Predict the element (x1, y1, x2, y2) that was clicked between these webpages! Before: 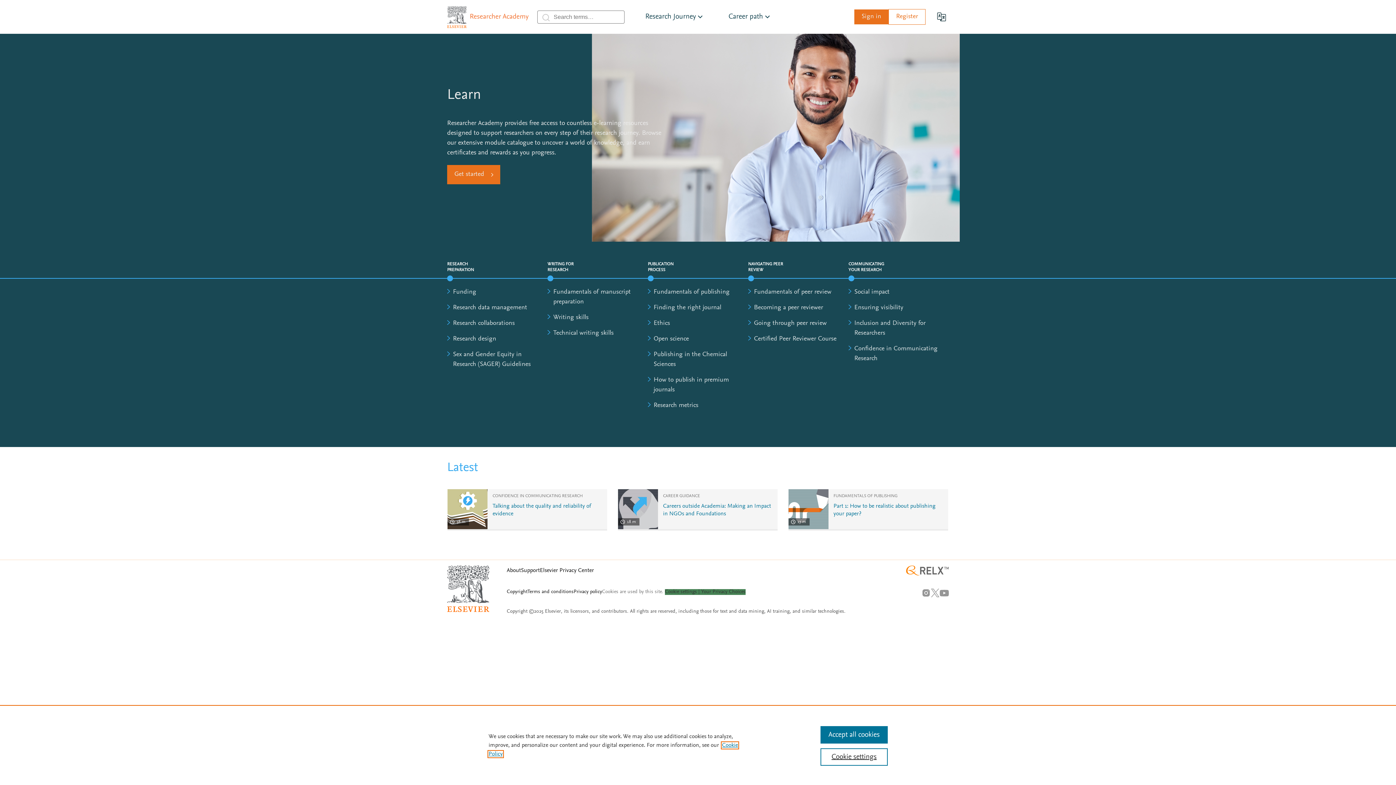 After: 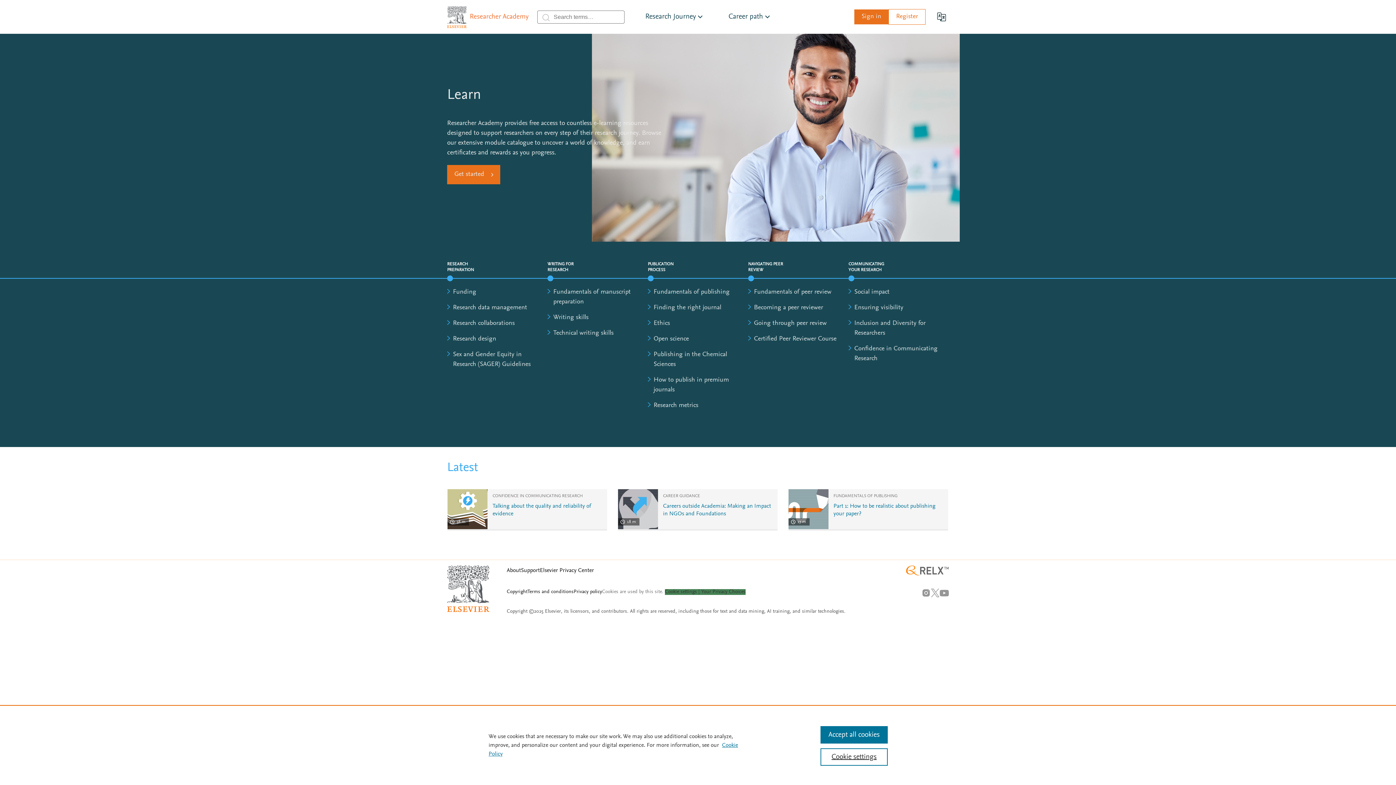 Action: bbox: (447, 586, 489, 591)